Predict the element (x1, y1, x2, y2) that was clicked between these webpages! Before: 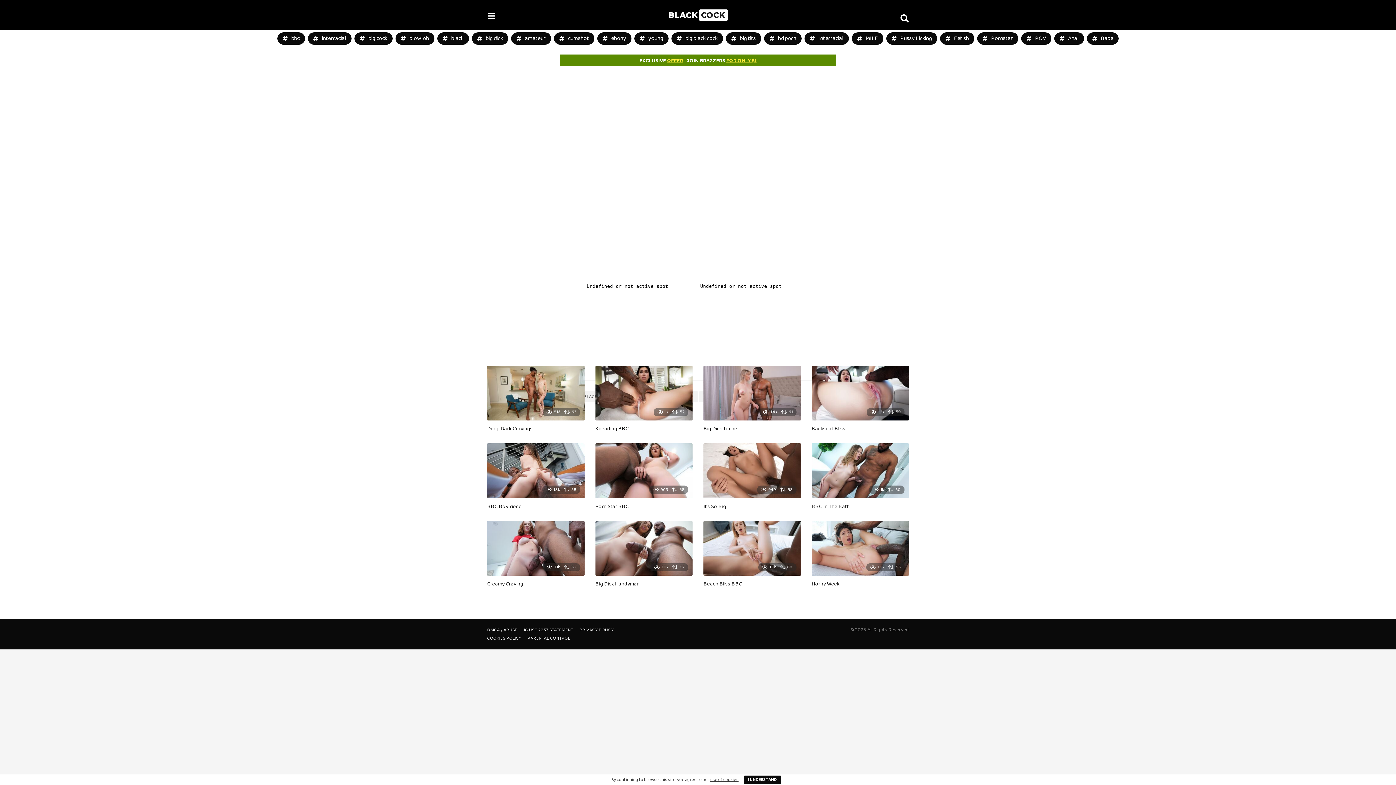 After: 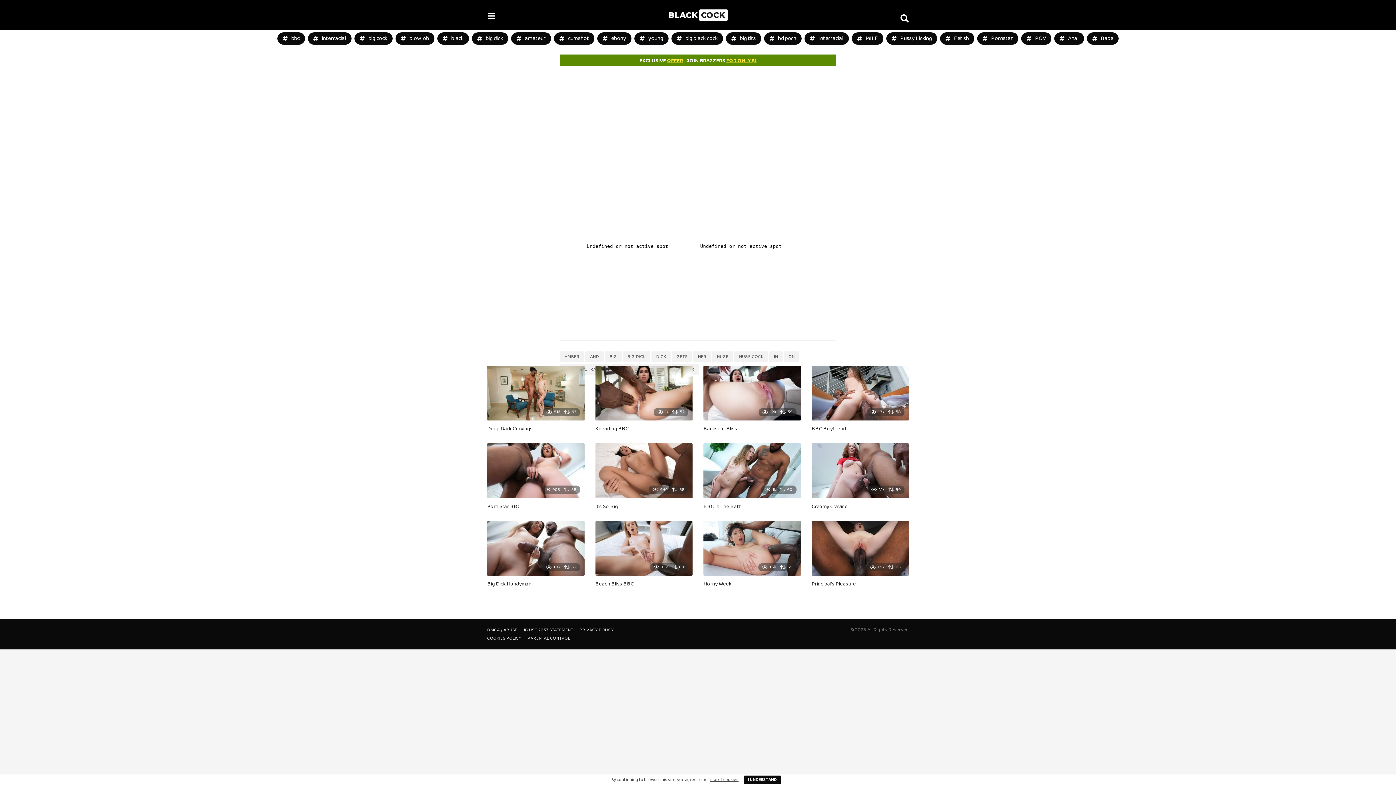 Action: bbox: (703, 424, 739, 433) label: Big Dick Trainer